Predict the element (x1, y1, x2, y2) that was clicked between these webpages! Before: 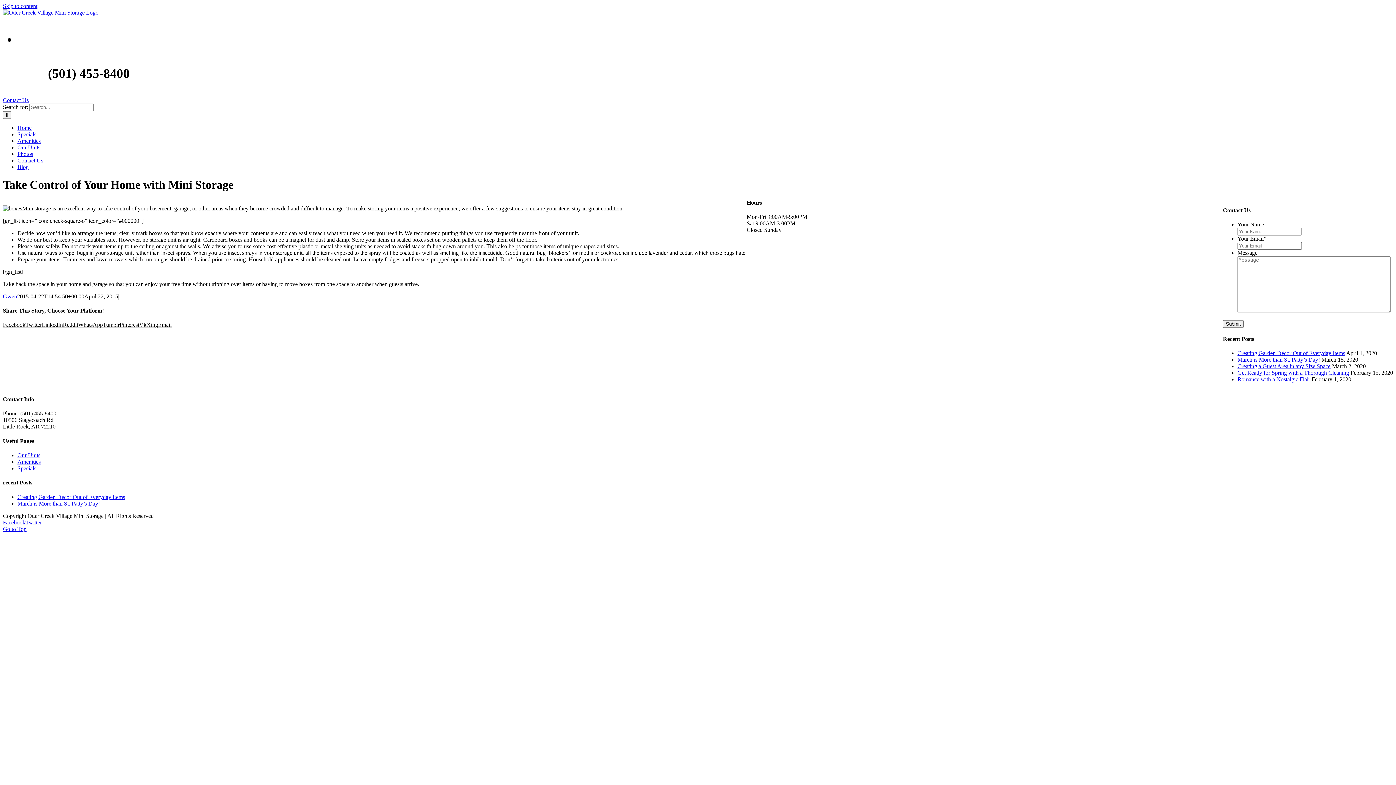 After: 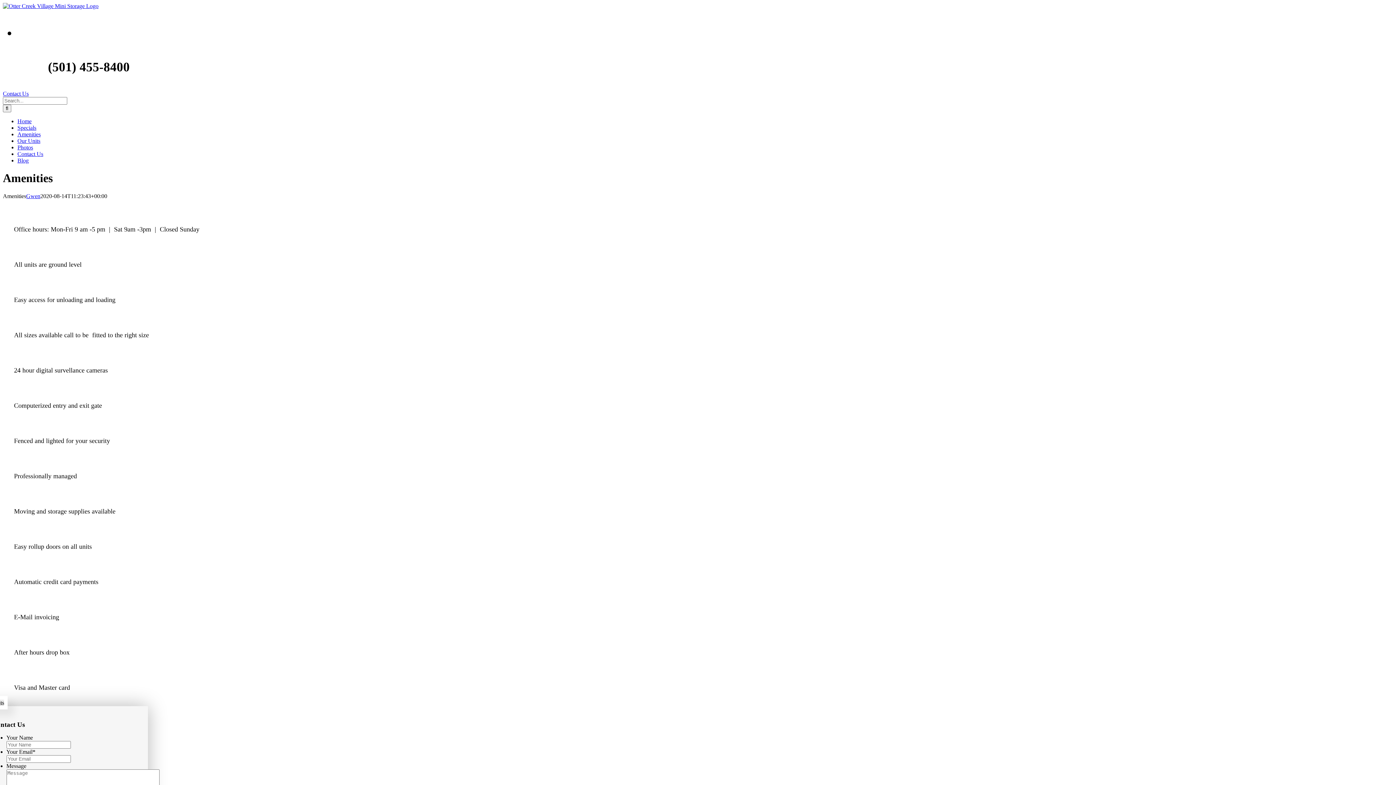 Action: bbox: (17, 137, 40, 144) label: Amenities